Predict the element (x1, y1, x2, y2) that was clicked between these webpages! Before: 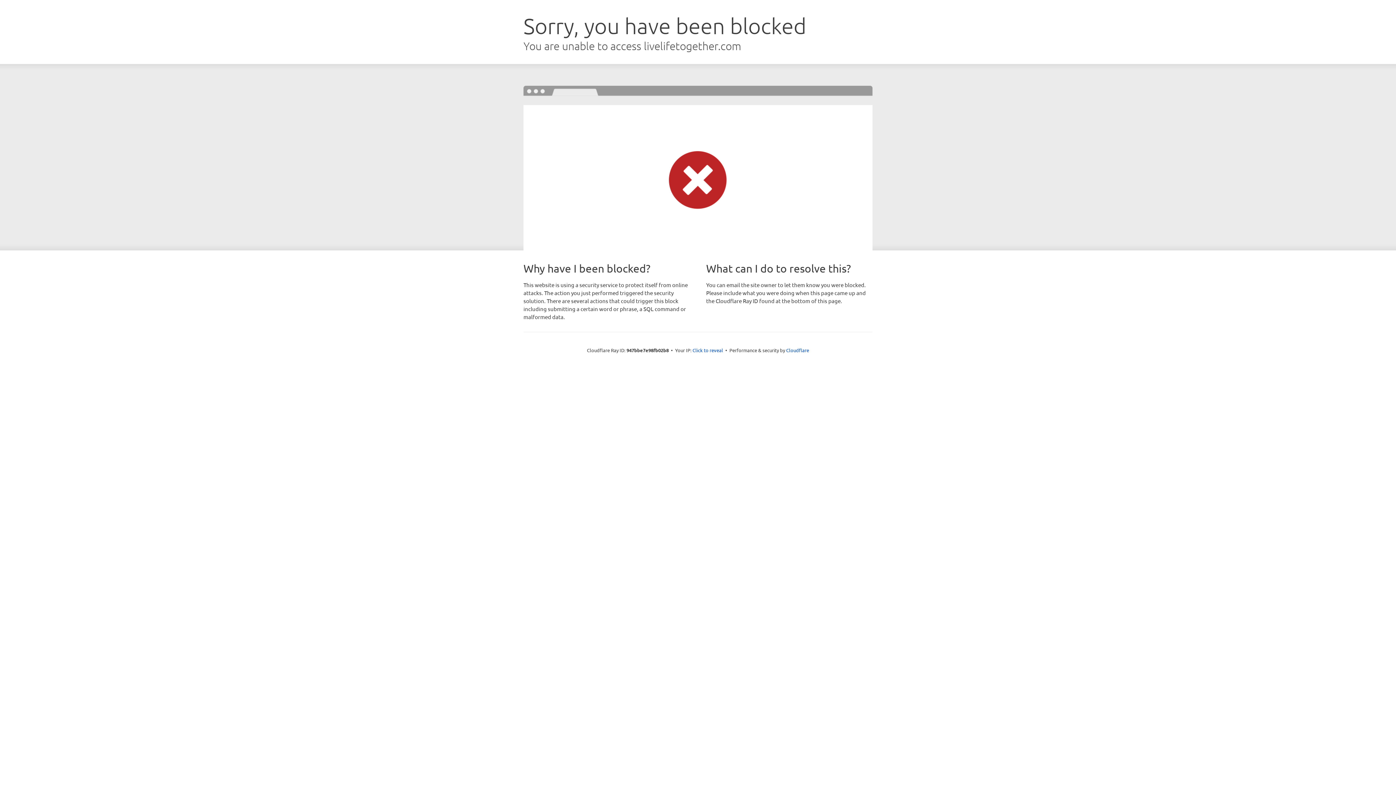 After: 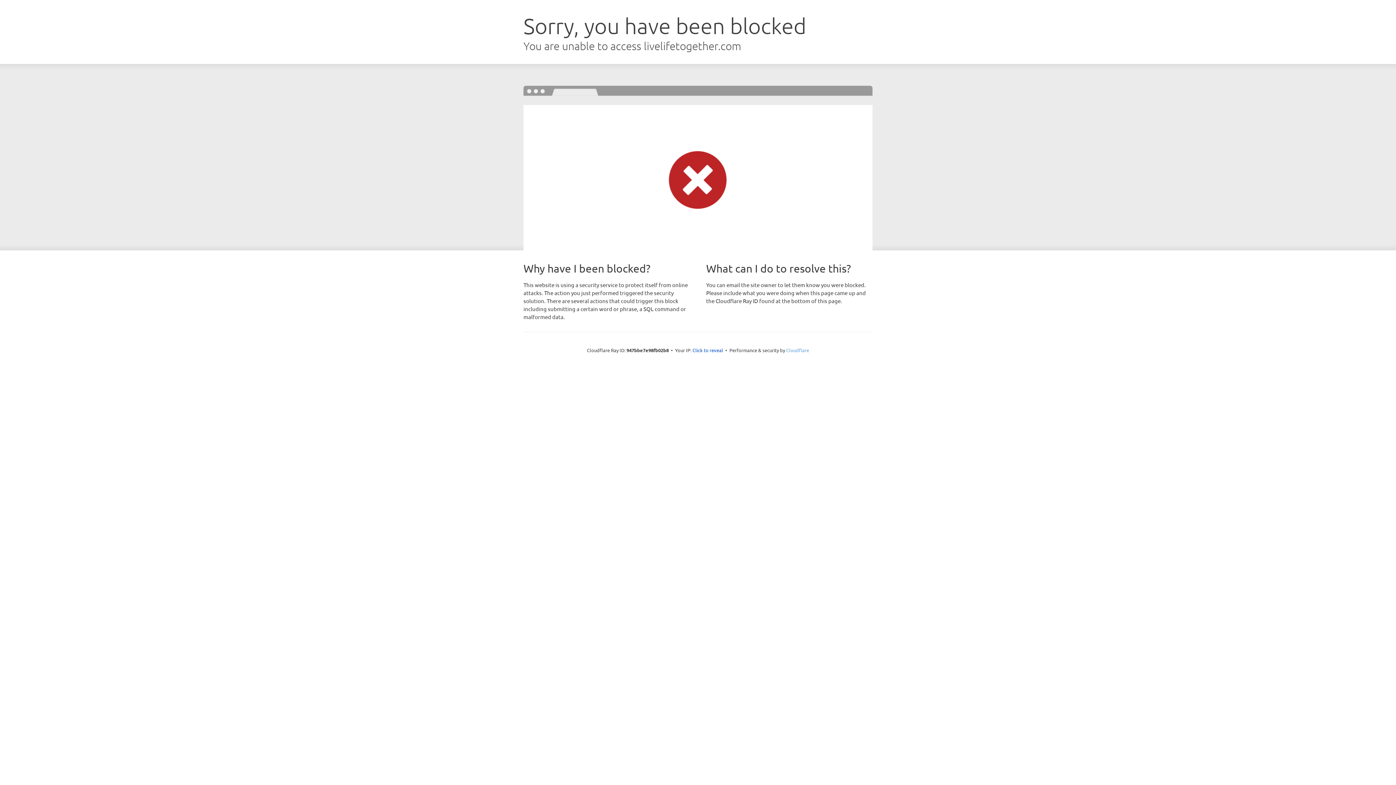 Action: bbox: (786, 347, 809, 353) label: Cloudflare